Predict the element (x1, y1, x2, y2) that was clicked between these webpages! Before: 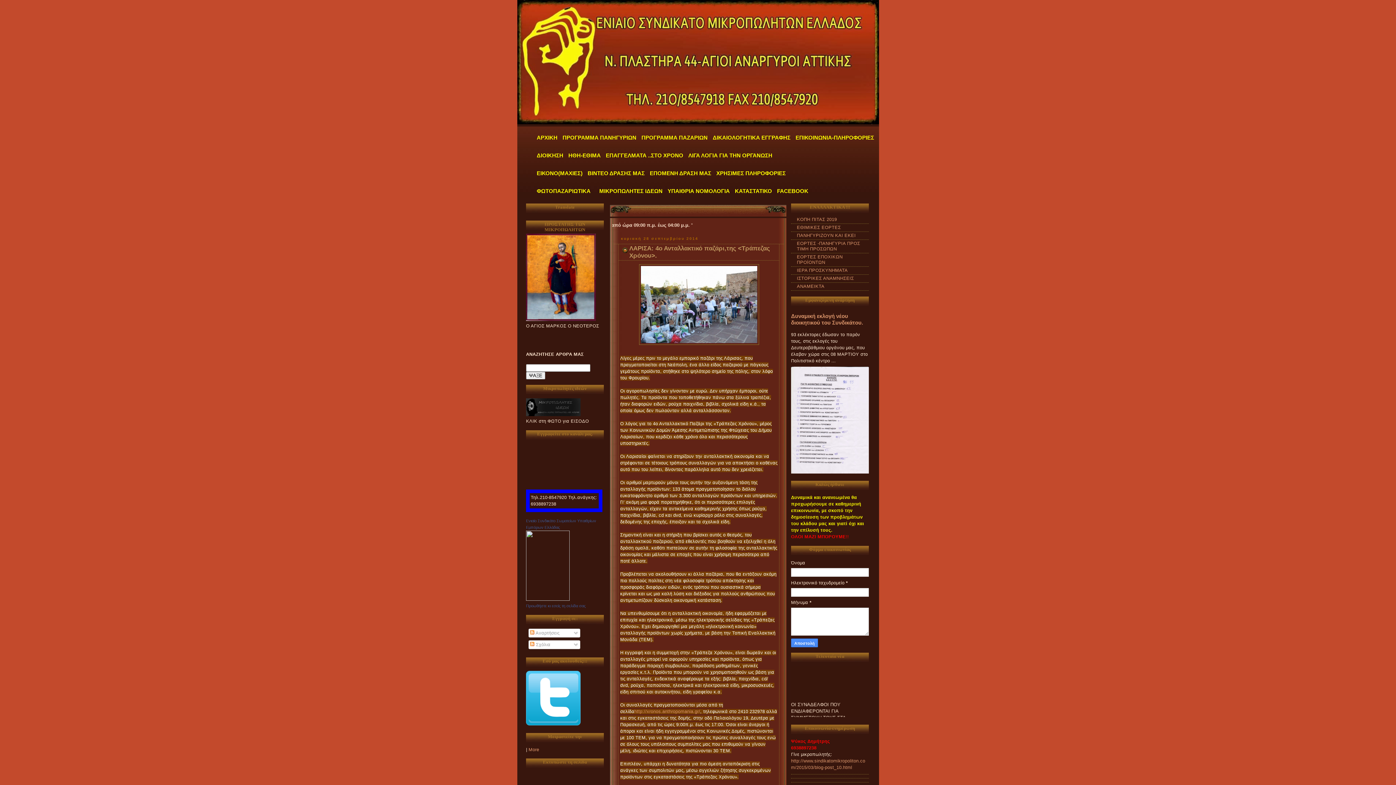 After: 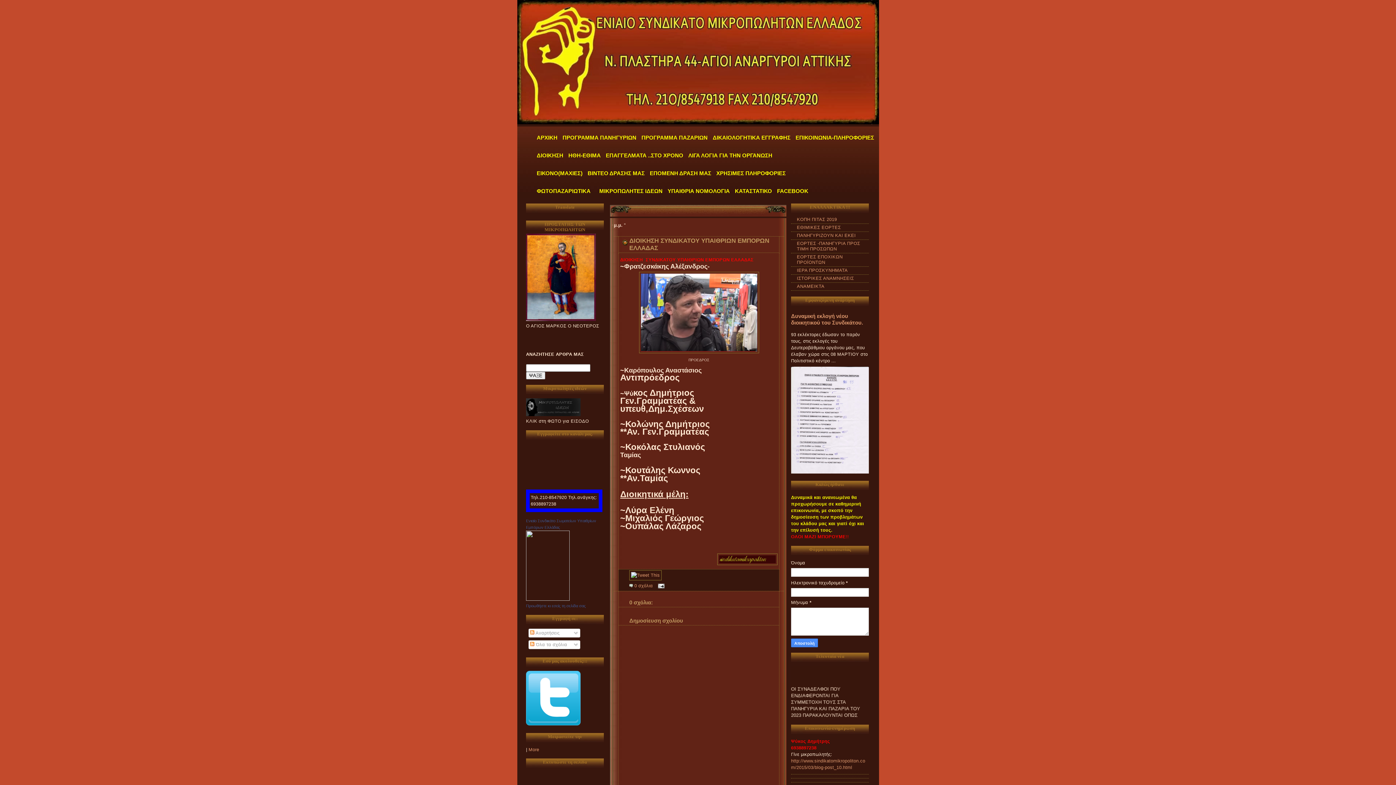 Action: label: ΔΙΟΙΚΗΣΗ bbox: (536, 152, 563, 158)